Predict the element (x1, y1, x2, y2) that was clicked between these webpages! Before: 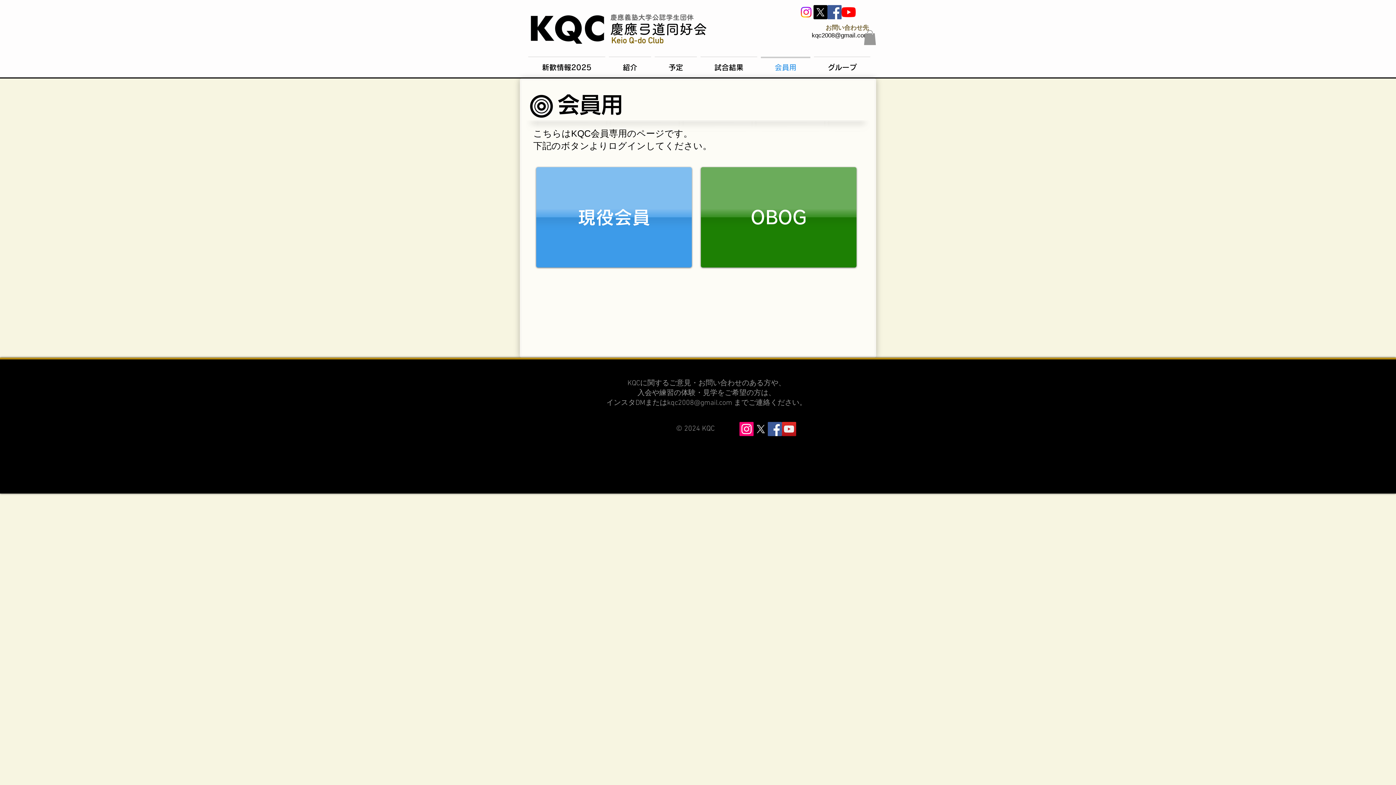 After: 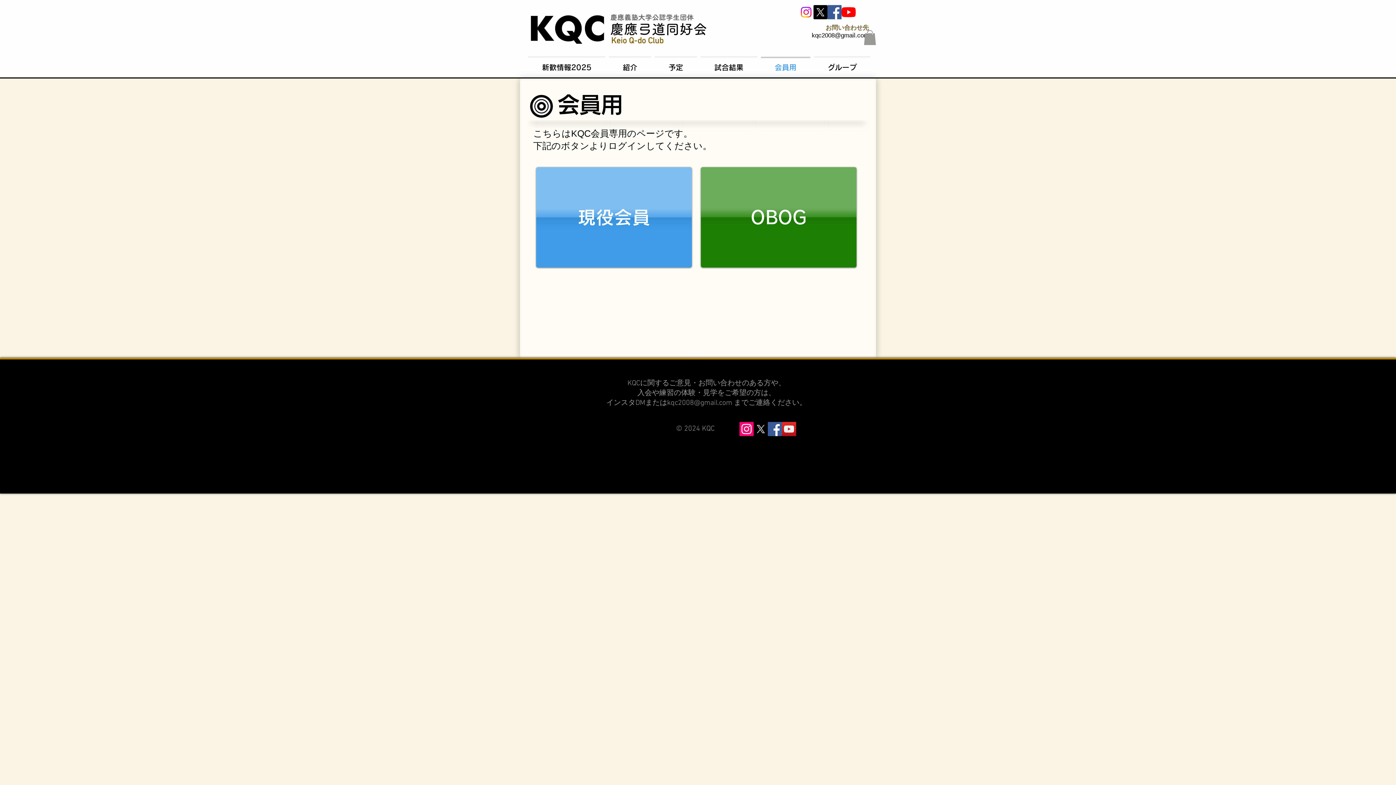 Action: bbox: (759, 56, 812, 71) label: 会員用